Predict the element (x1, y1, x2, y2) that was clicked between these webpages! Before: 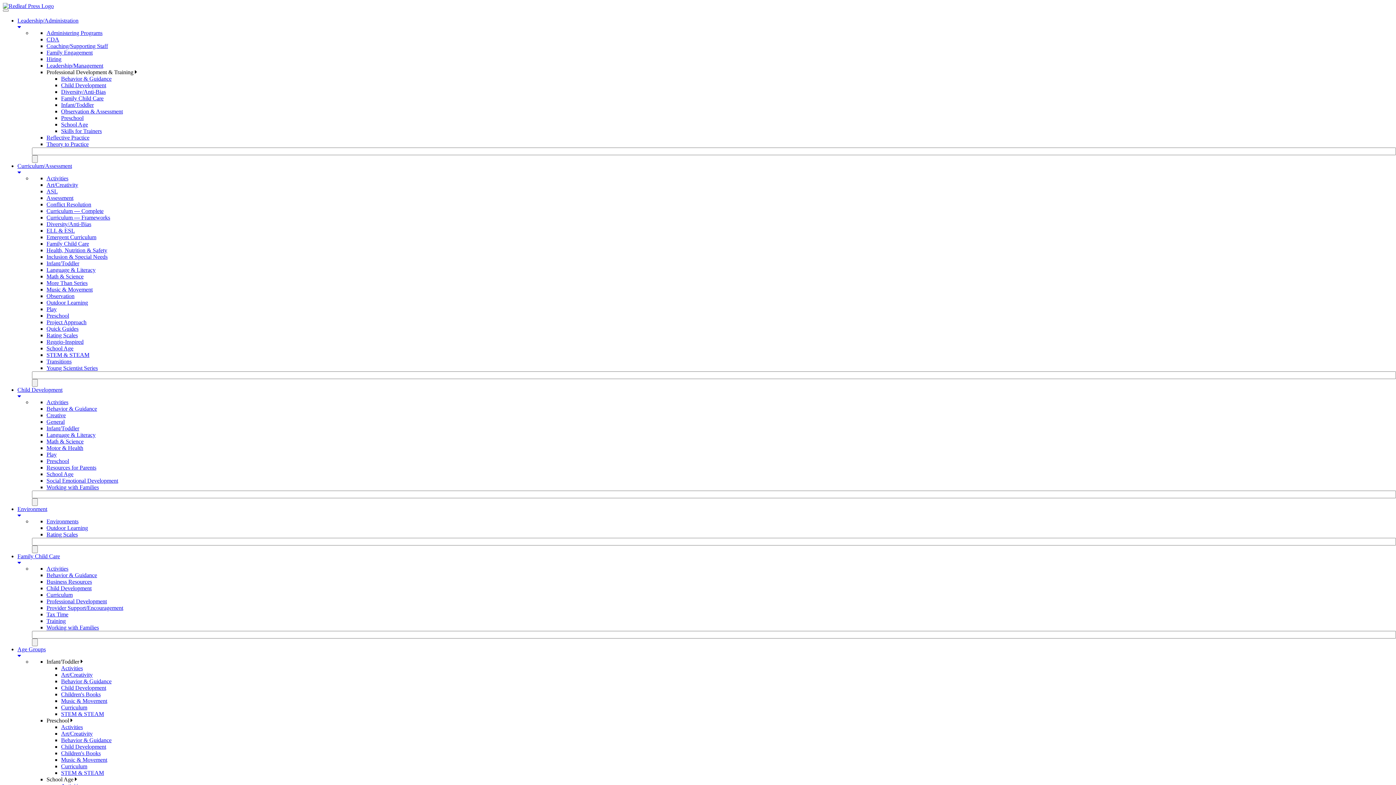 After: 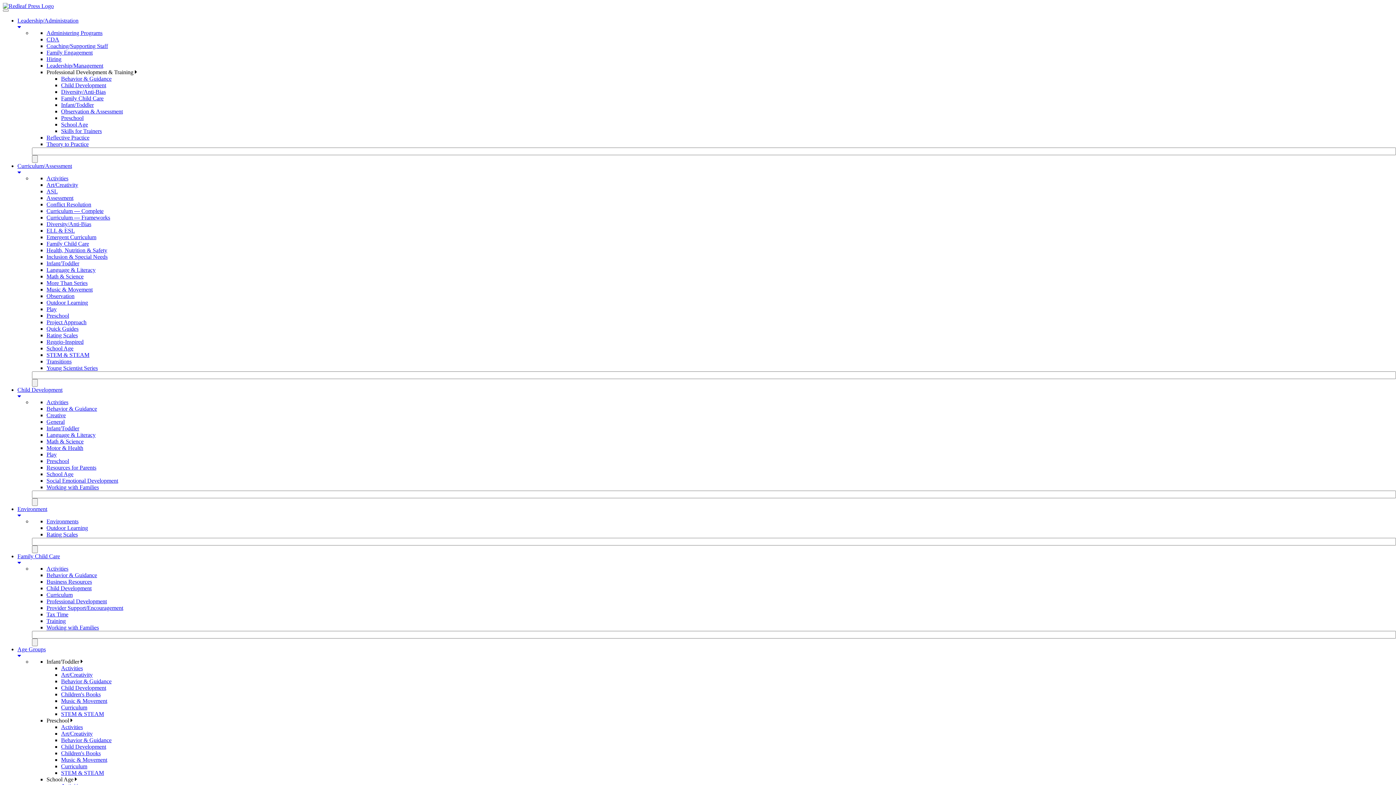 Action: label: Math & Science bbox: (46, 273, 83, 279)